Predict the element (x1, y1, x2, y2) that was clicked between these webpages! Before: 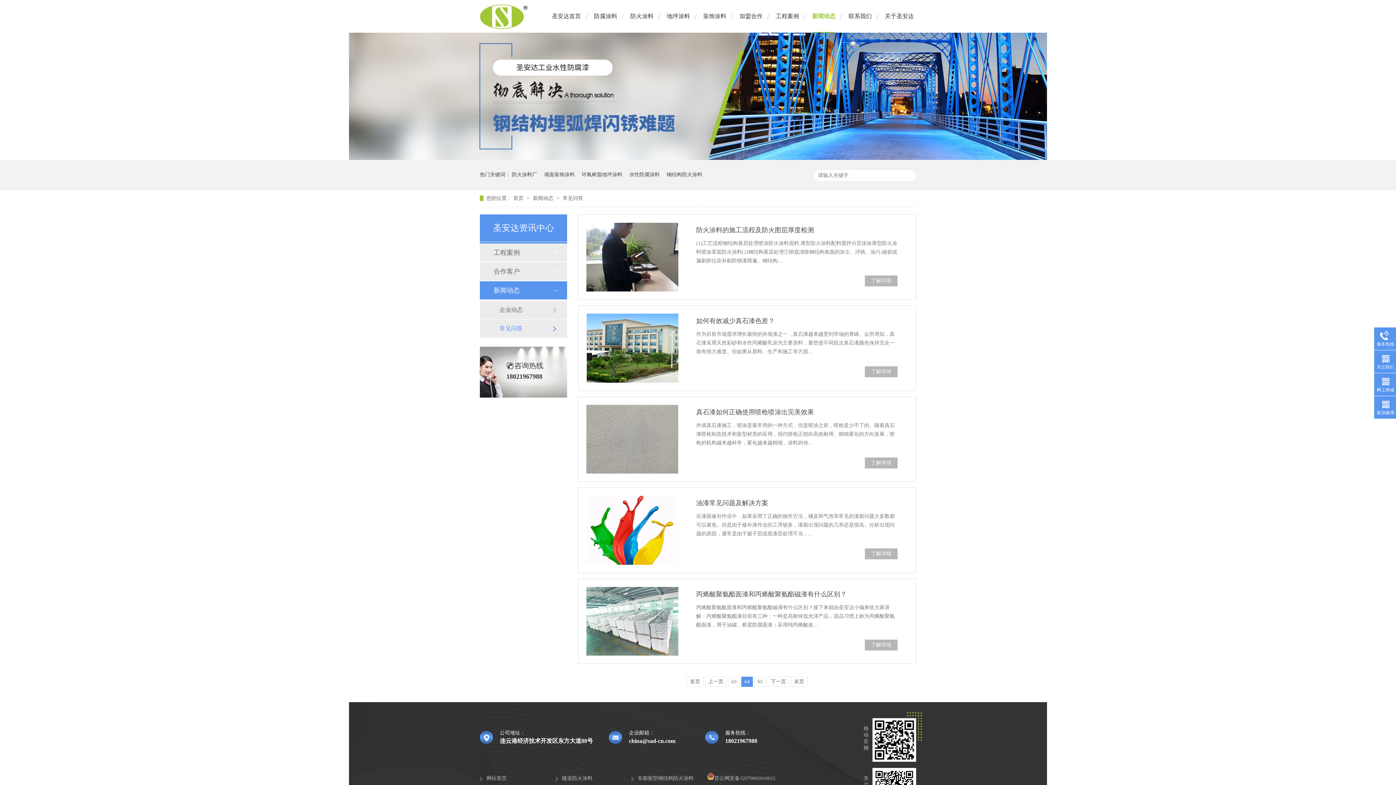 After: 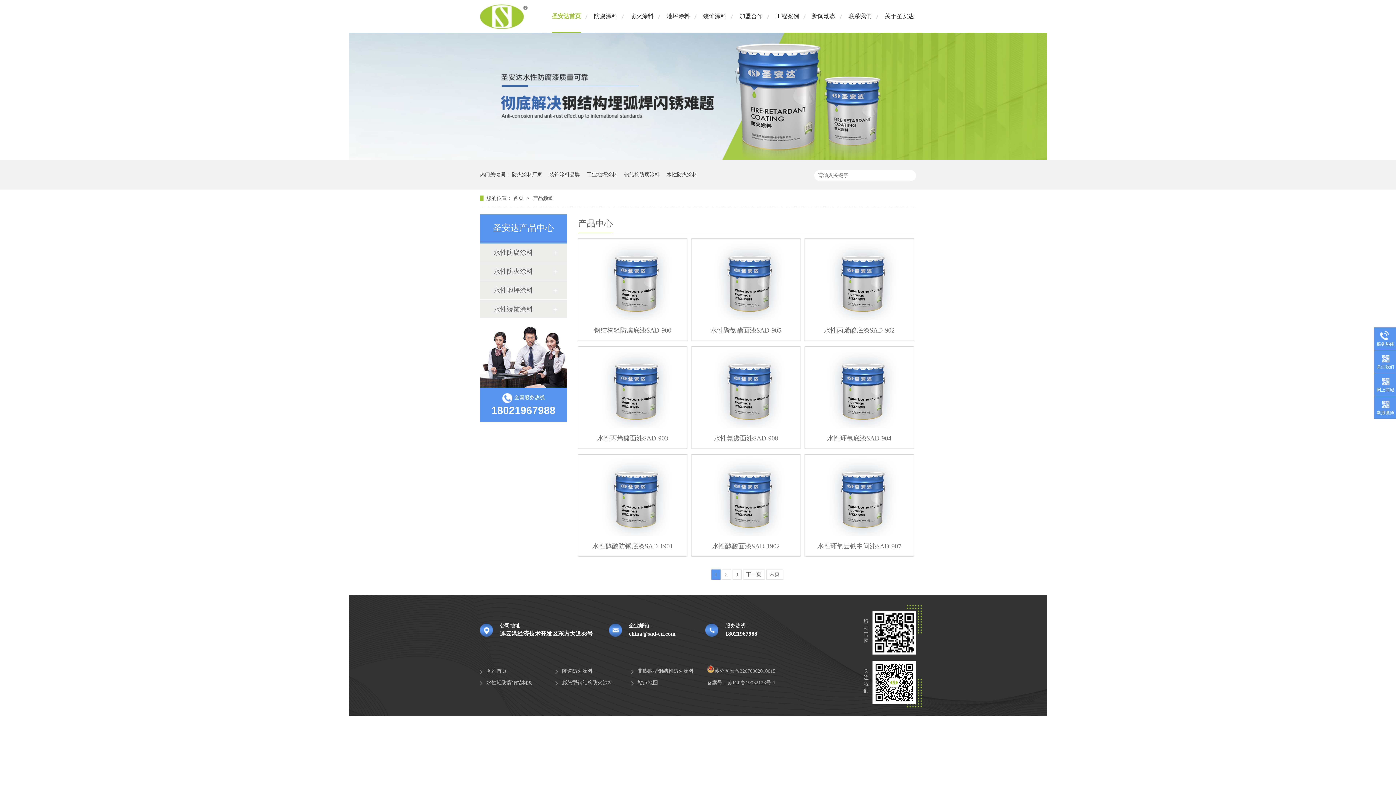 Action: label: 防火涂料厂 bbox: (512, 160, 537, 189)